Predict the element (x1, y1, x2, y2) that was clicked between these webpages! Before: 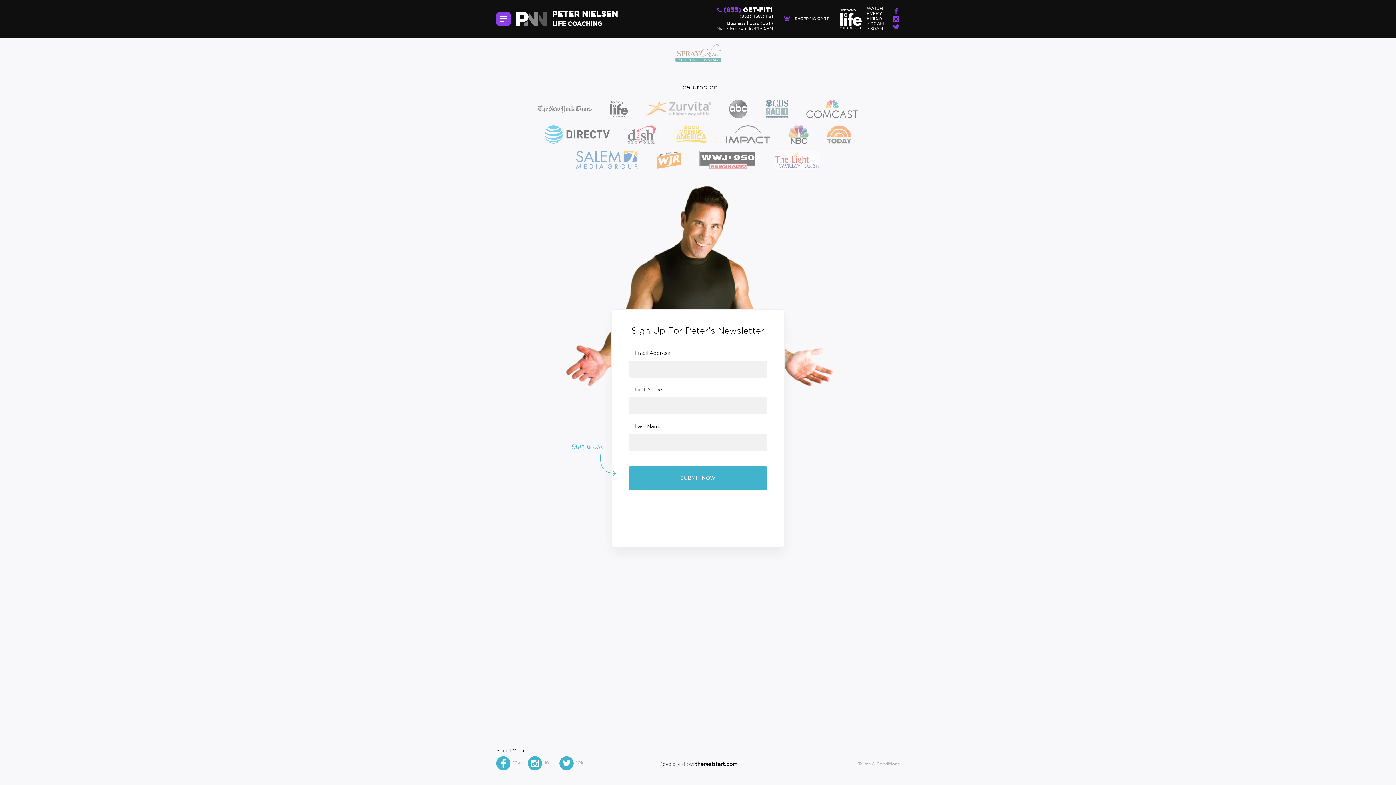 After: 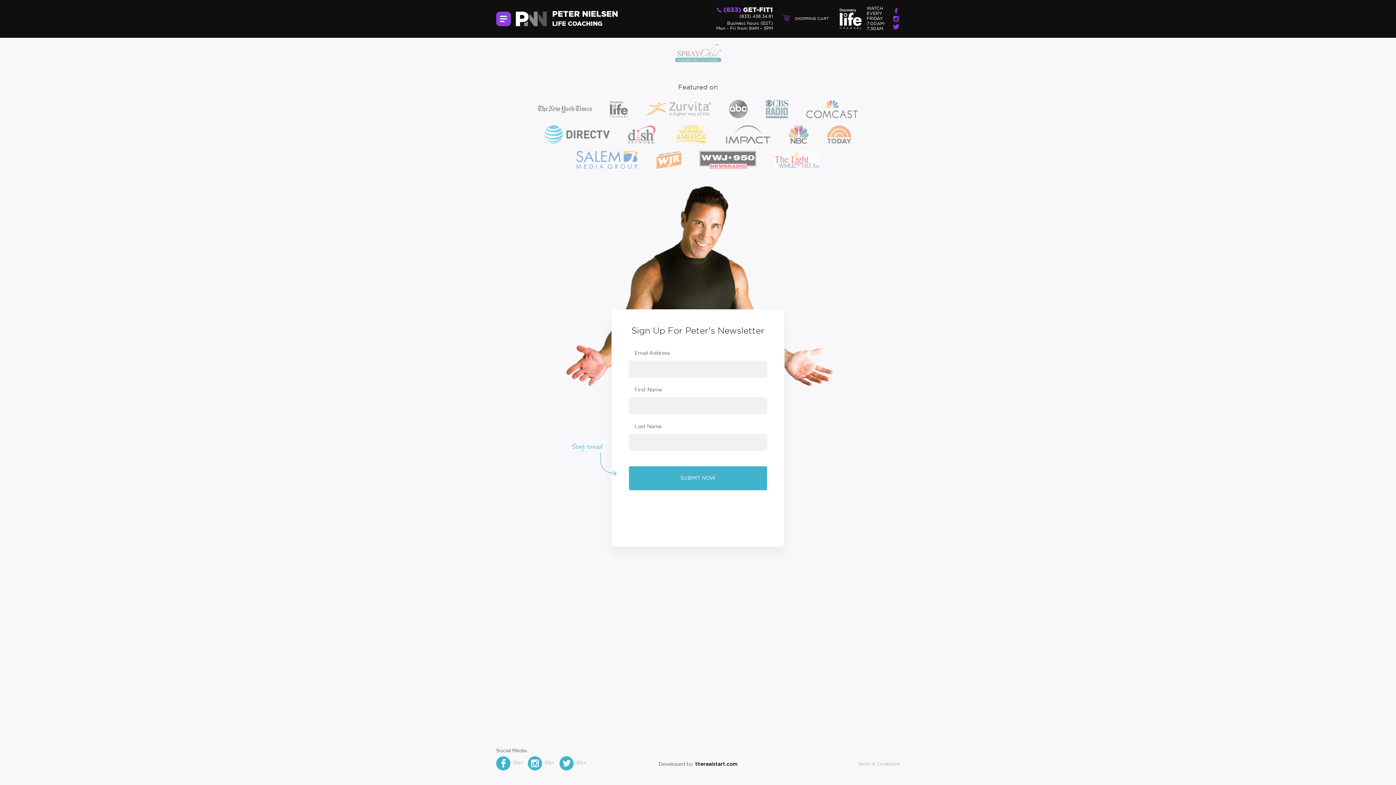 Action: bbox: (892, 15, 900, 22)